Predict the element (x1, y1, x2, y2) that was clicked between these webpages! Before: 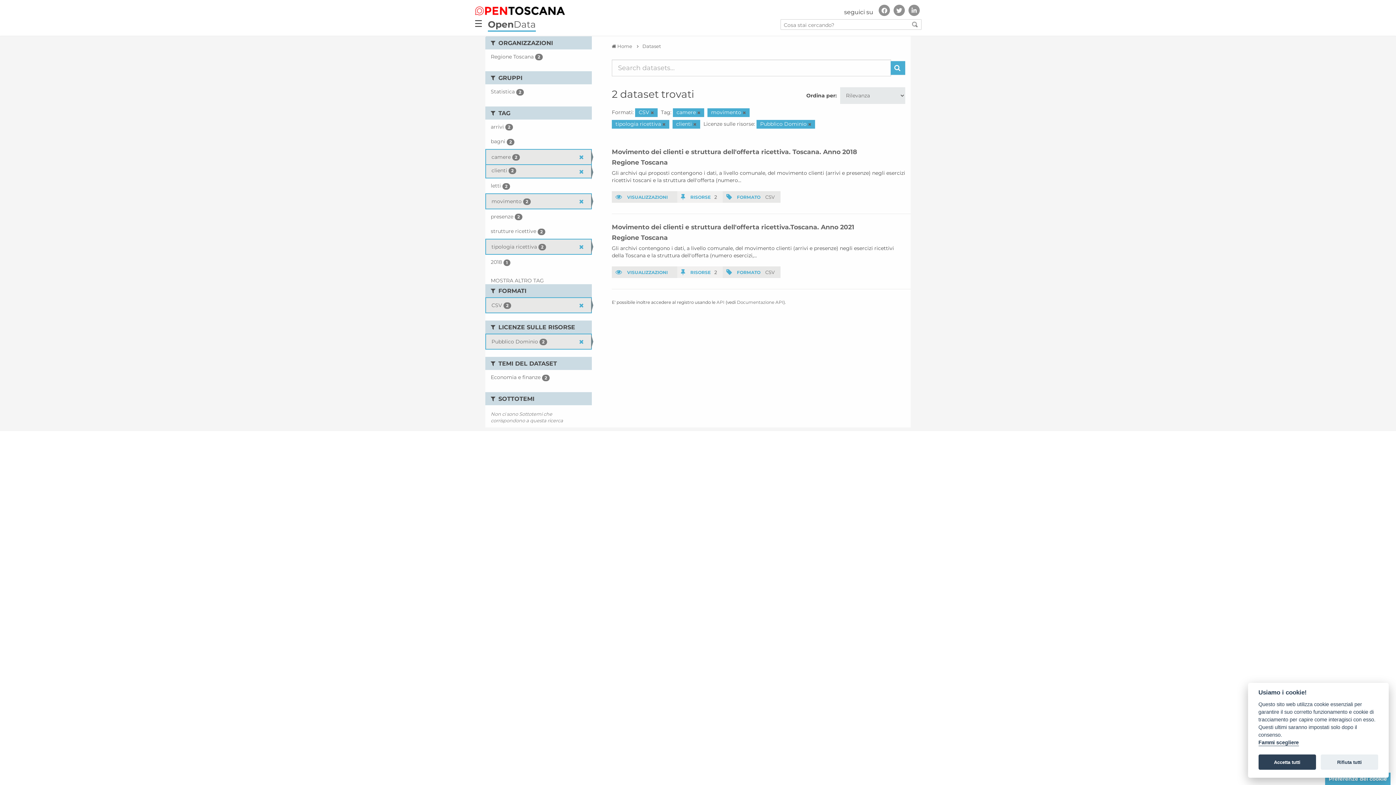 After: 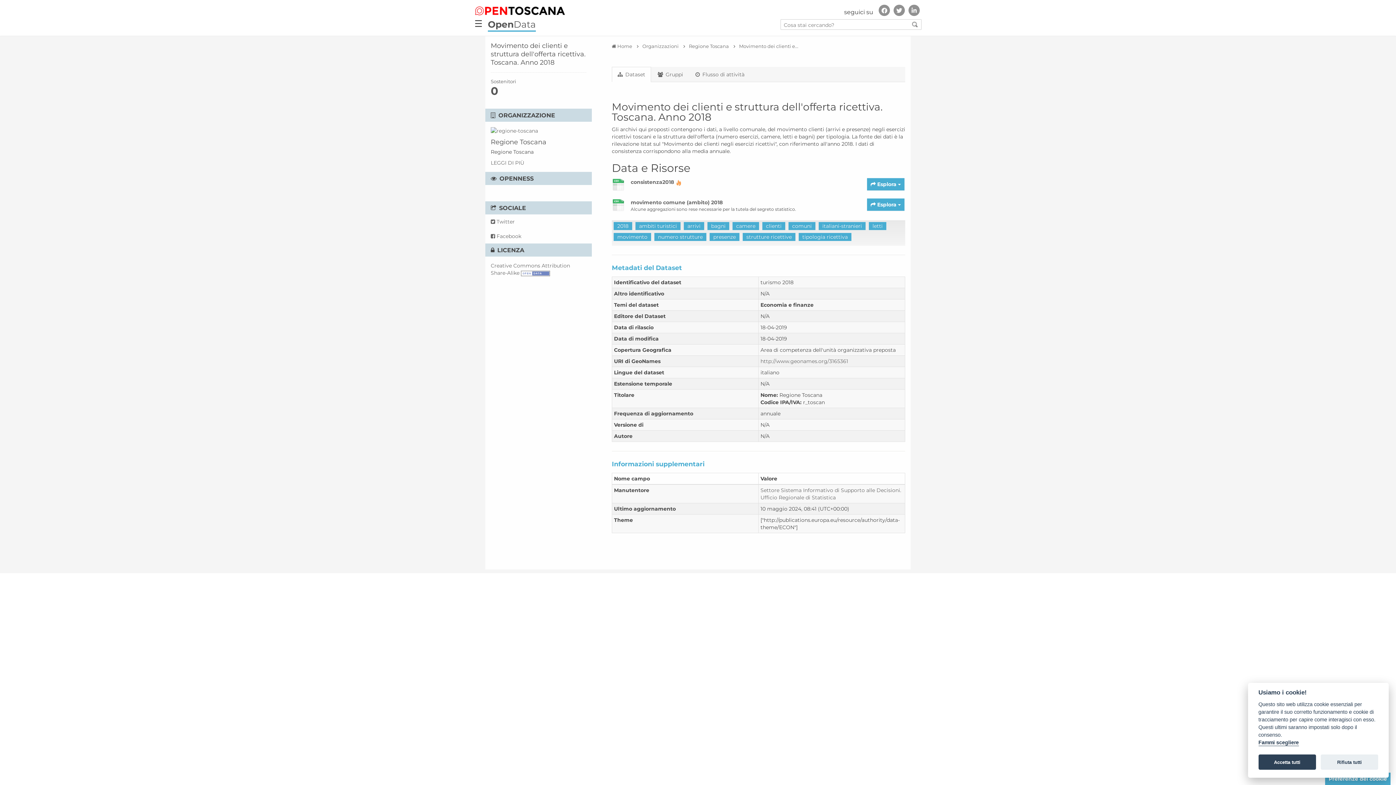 Action: label: CSV bbox: (765, 194, 774, 200)